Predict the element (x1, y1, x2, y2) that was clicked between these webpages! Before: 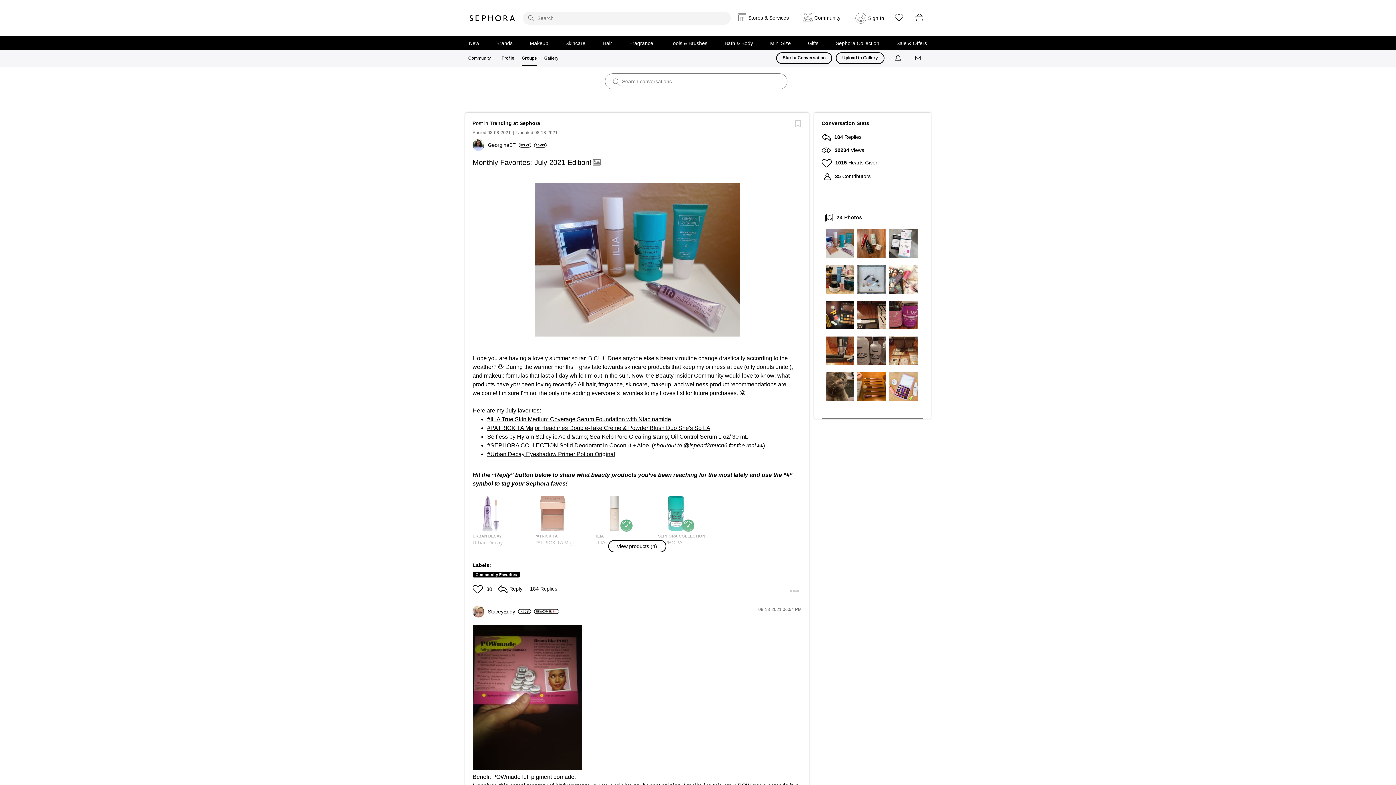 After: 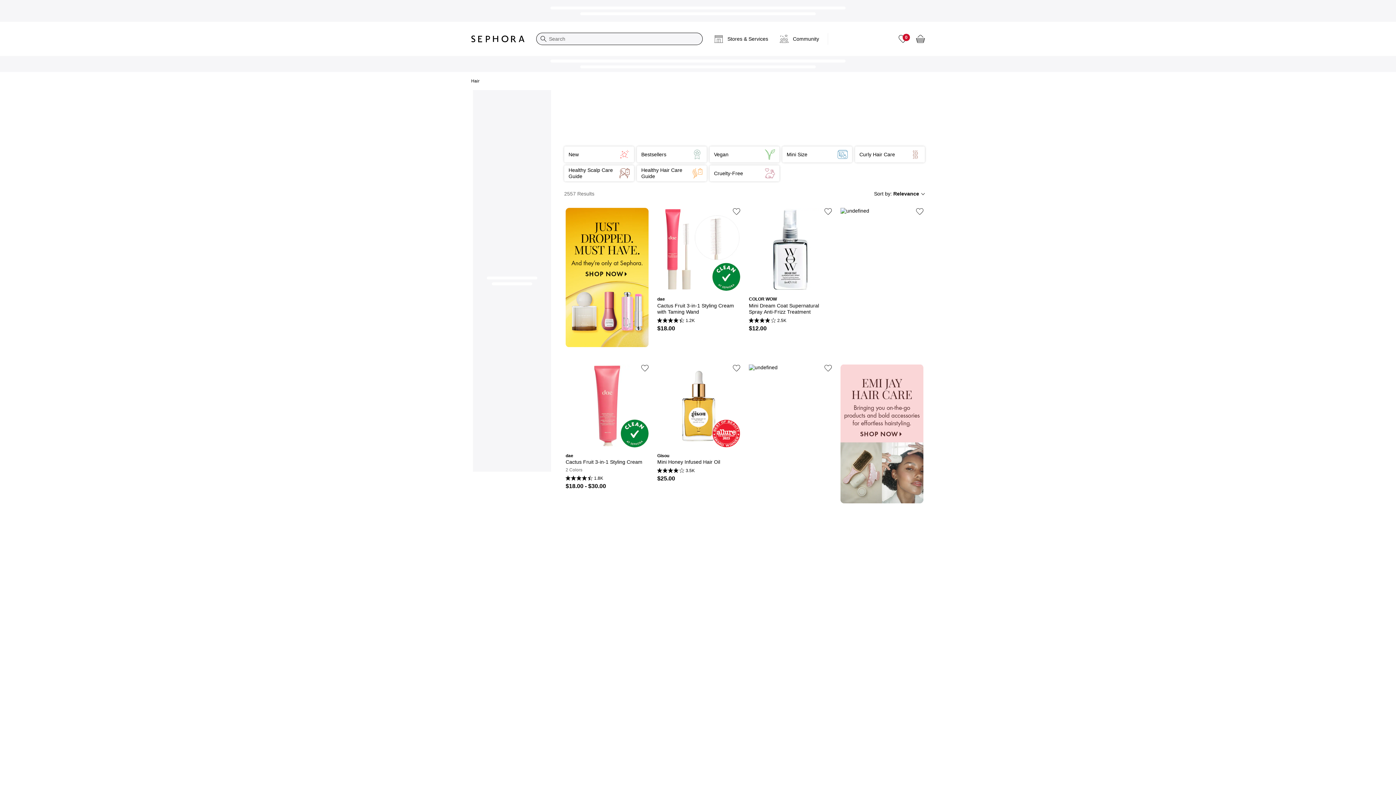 Action: label: Hair bbox: (602, 40, 612, 46)